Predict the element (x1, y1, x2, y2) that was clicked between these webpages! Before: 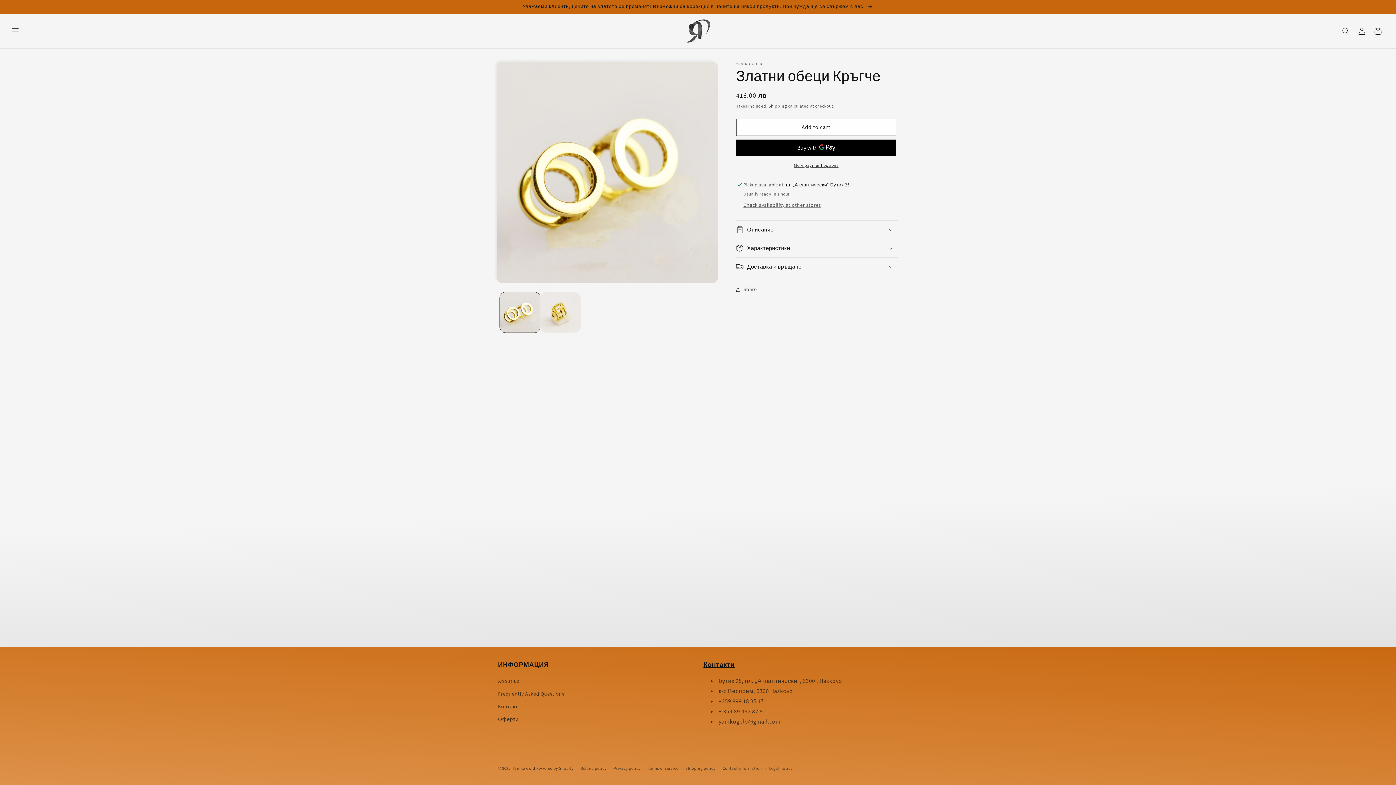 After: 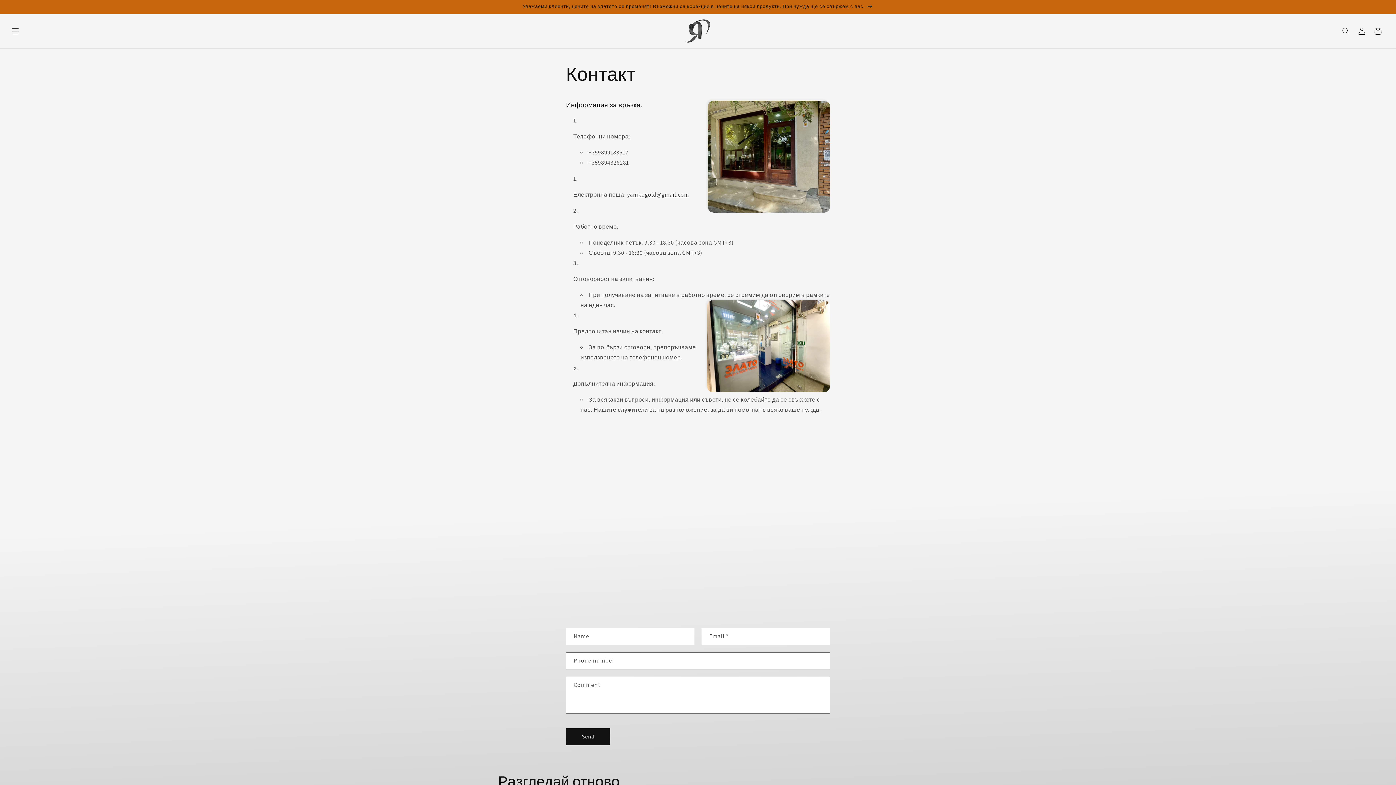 Action: label: Контакти bbox: (703, 660, 734, 669)